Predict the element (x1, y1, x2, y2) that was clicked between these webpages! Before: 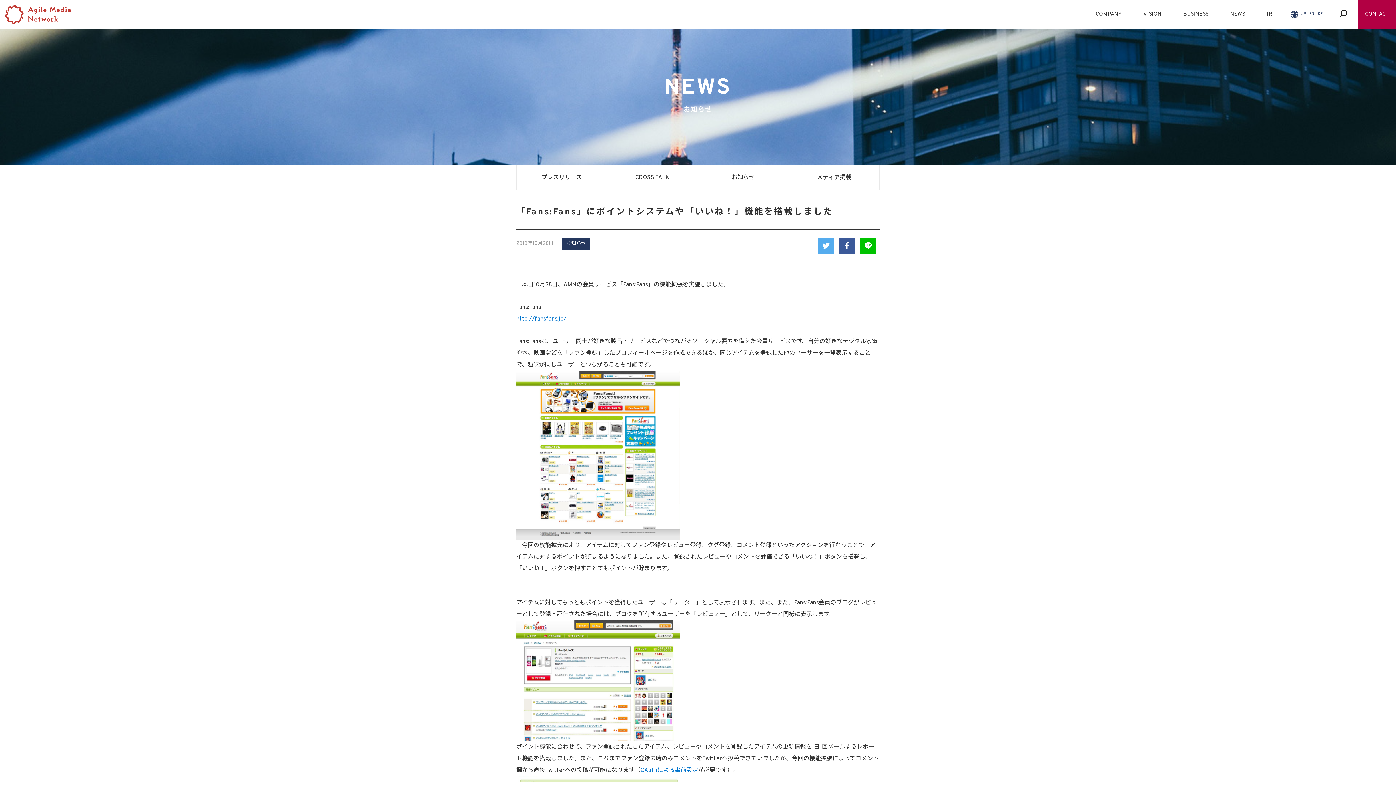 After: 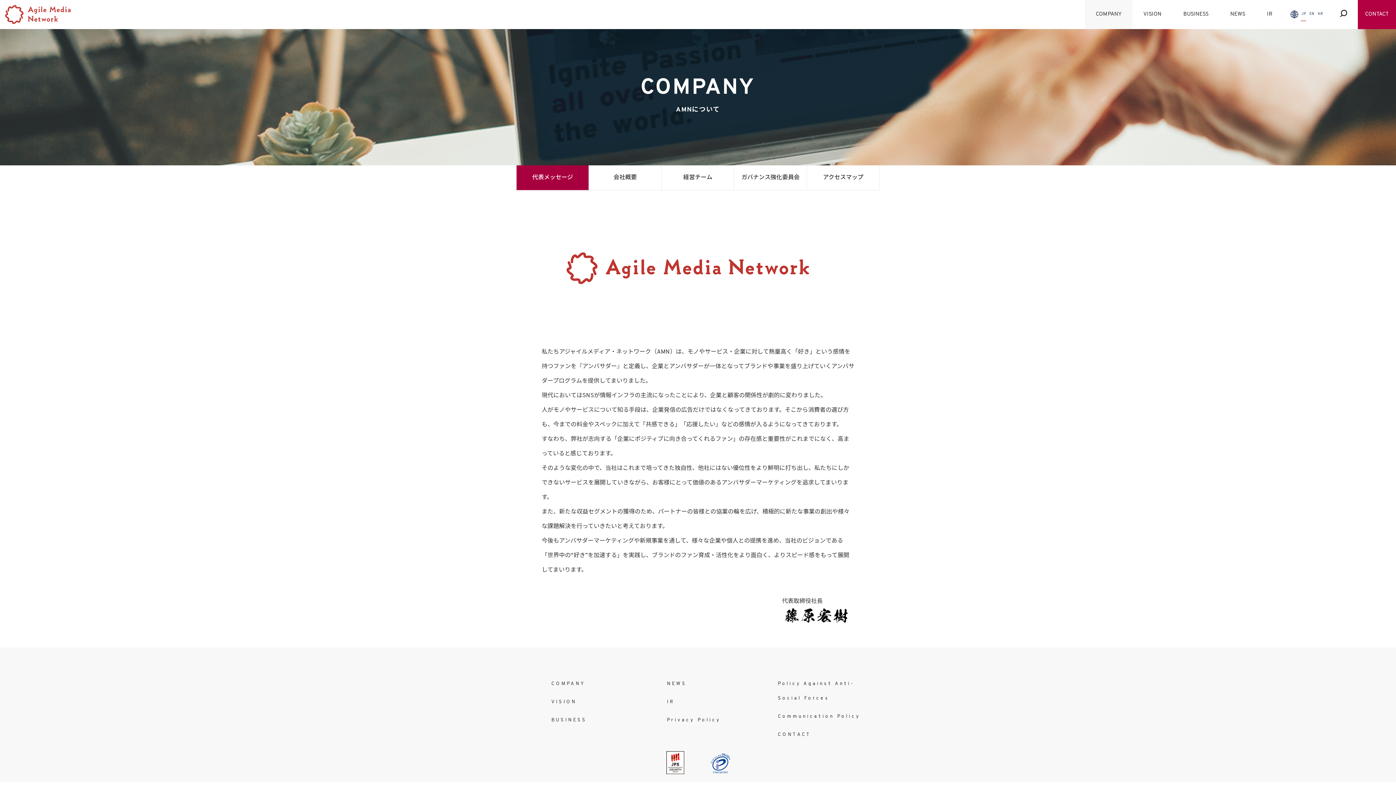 Action: bbox: (1085, 0, 1132, 29) label: COMPANY